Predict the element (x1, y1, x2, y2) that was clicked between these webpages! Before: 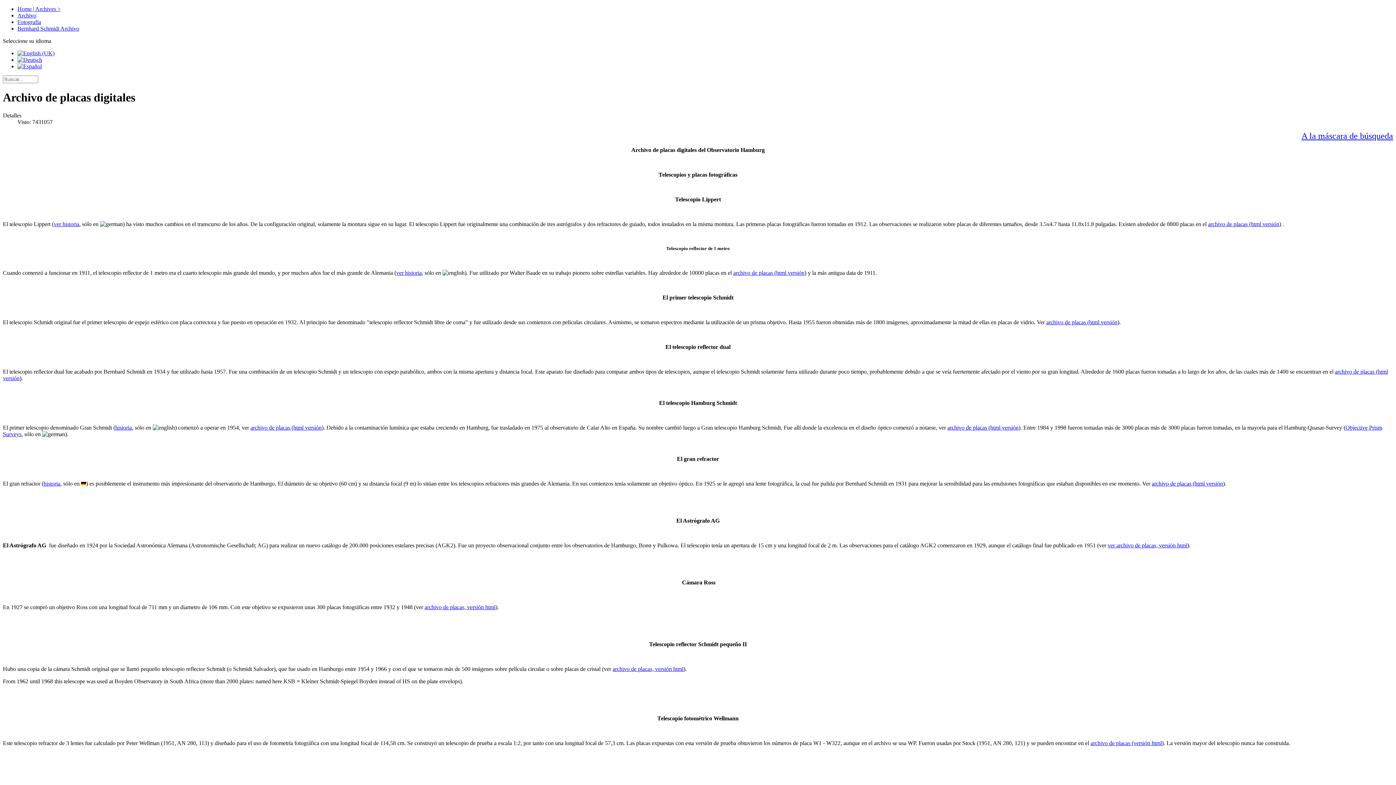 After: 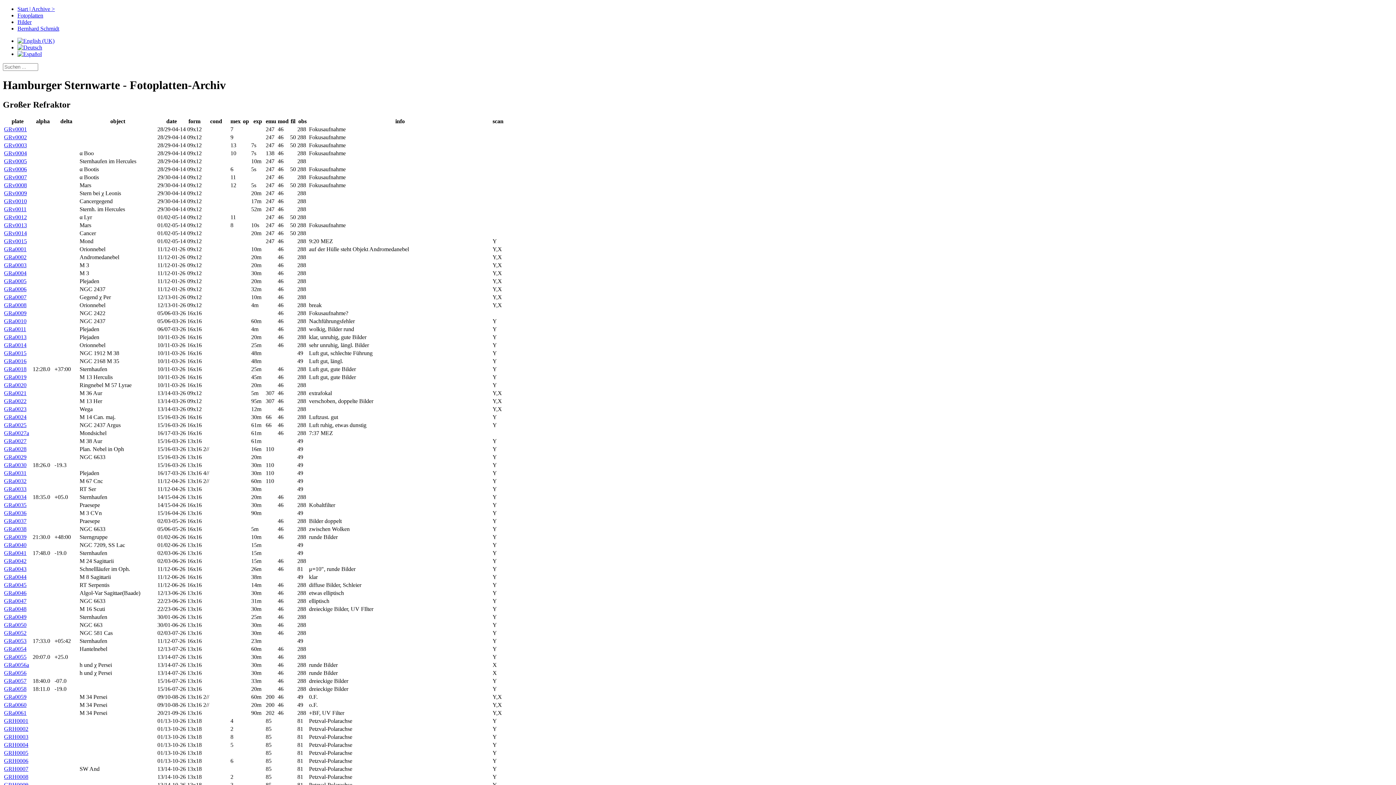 Action: label: archivo de placas (html versión bbox: (1152, 480, 1223, 486)